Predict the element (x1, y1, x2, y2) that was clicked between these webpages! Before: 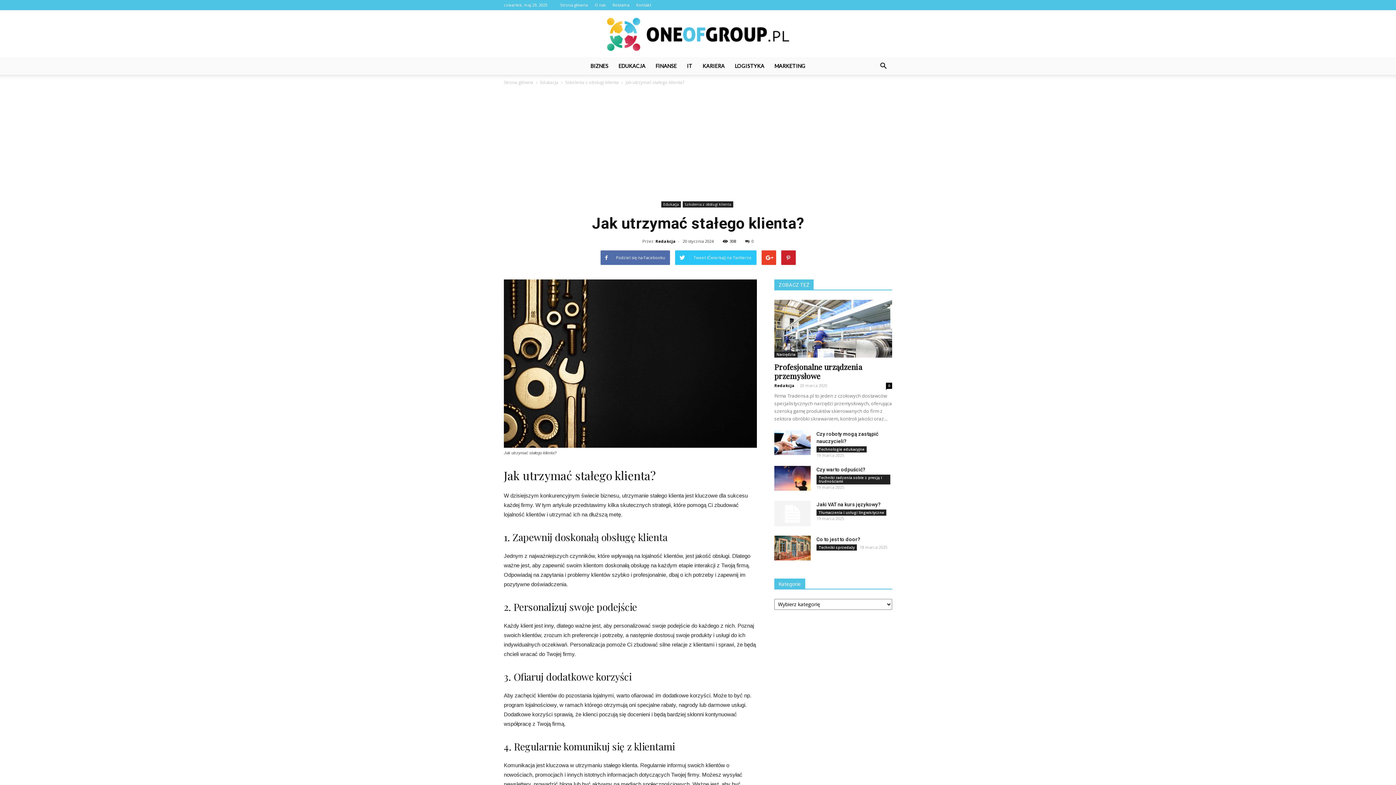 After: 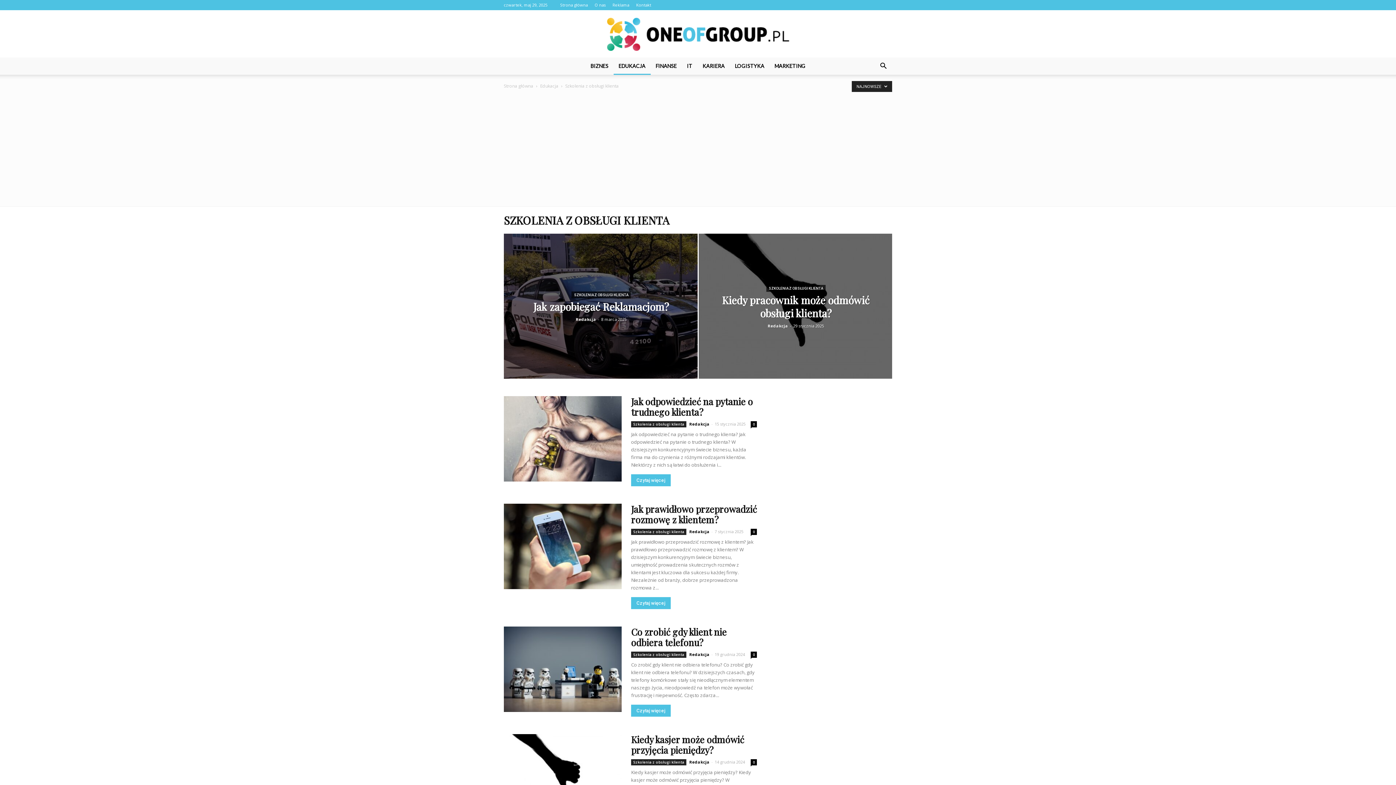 Action: label: Szkolenia z obsługi klienta  bbox: (565, 79, 620, 85)